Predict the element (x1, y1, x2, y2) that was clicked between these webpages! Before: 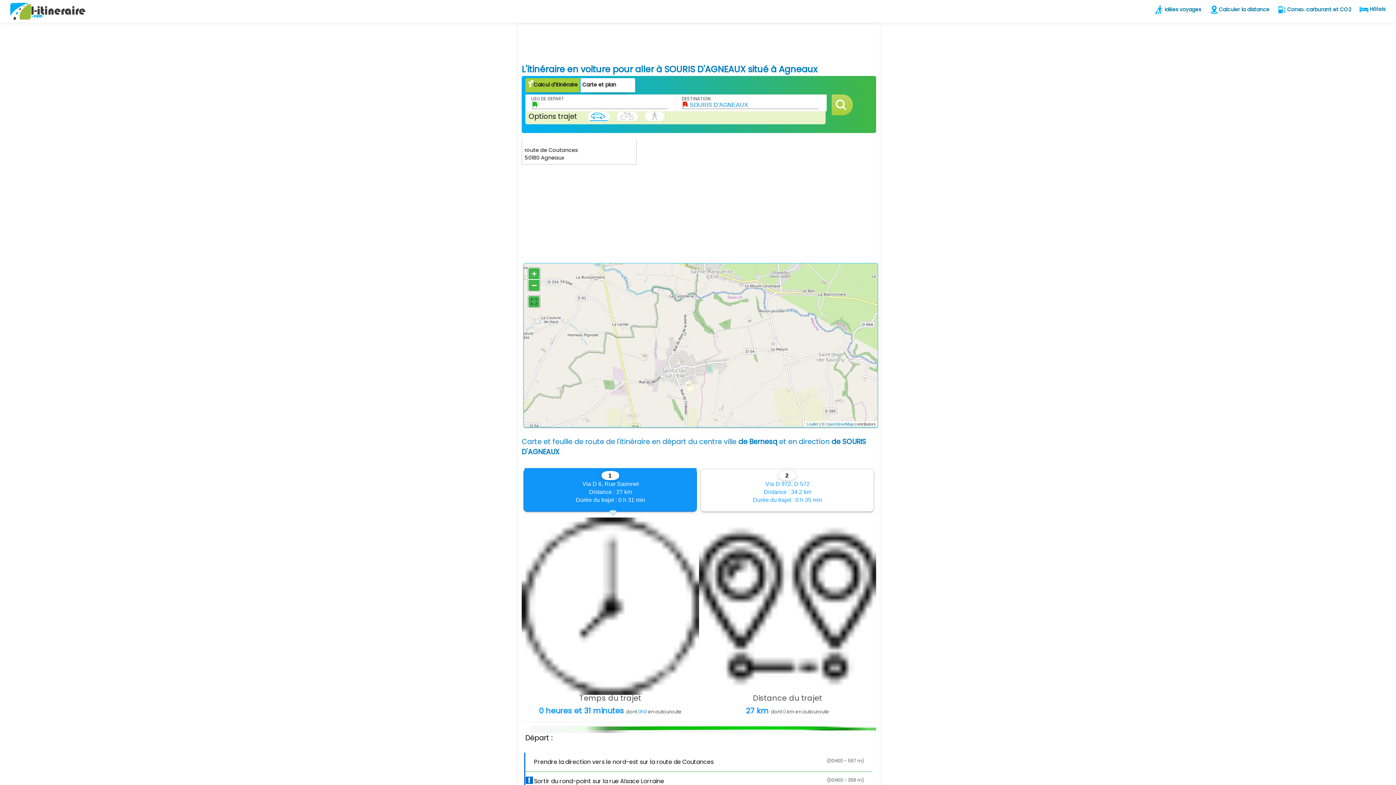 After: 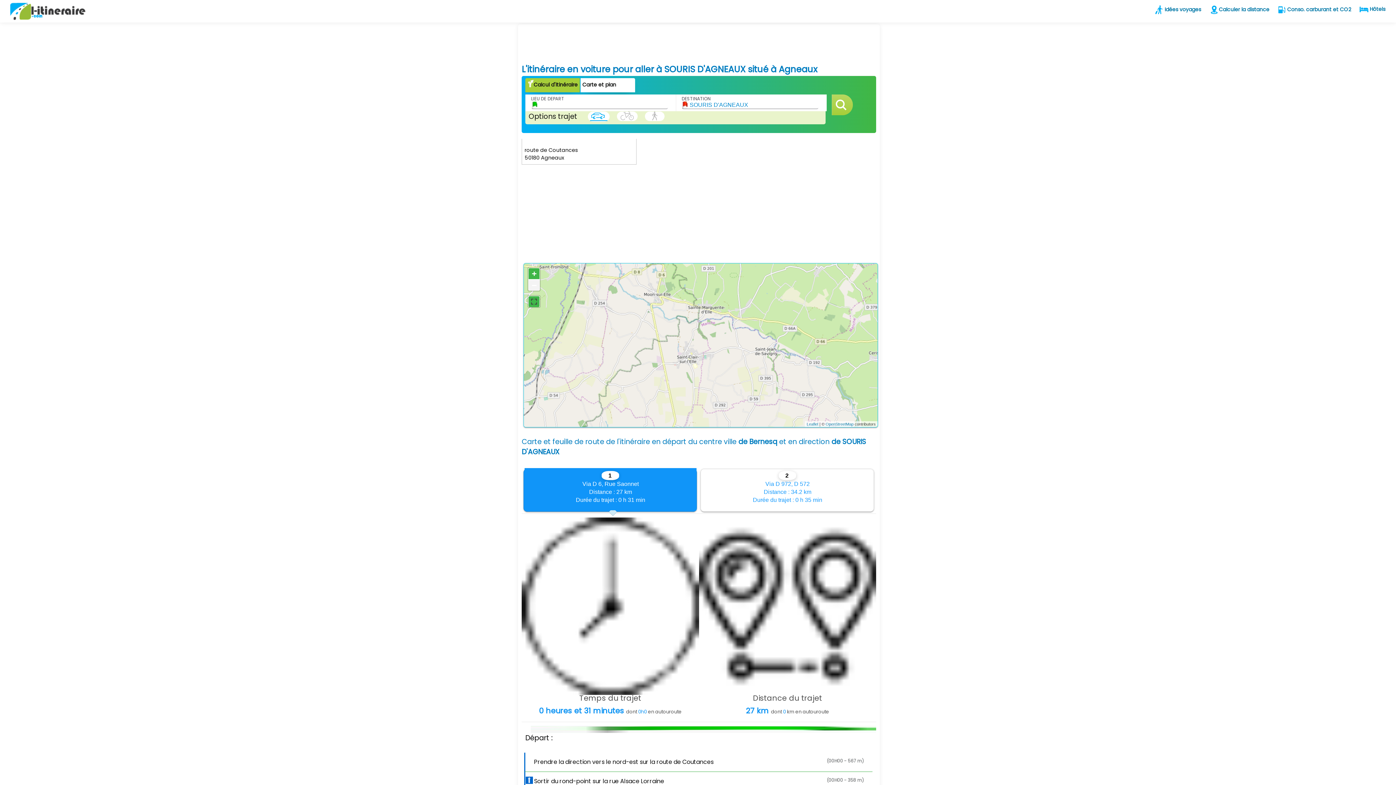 Action: label: Zoom out bbox: (528, 279, 540, 291)